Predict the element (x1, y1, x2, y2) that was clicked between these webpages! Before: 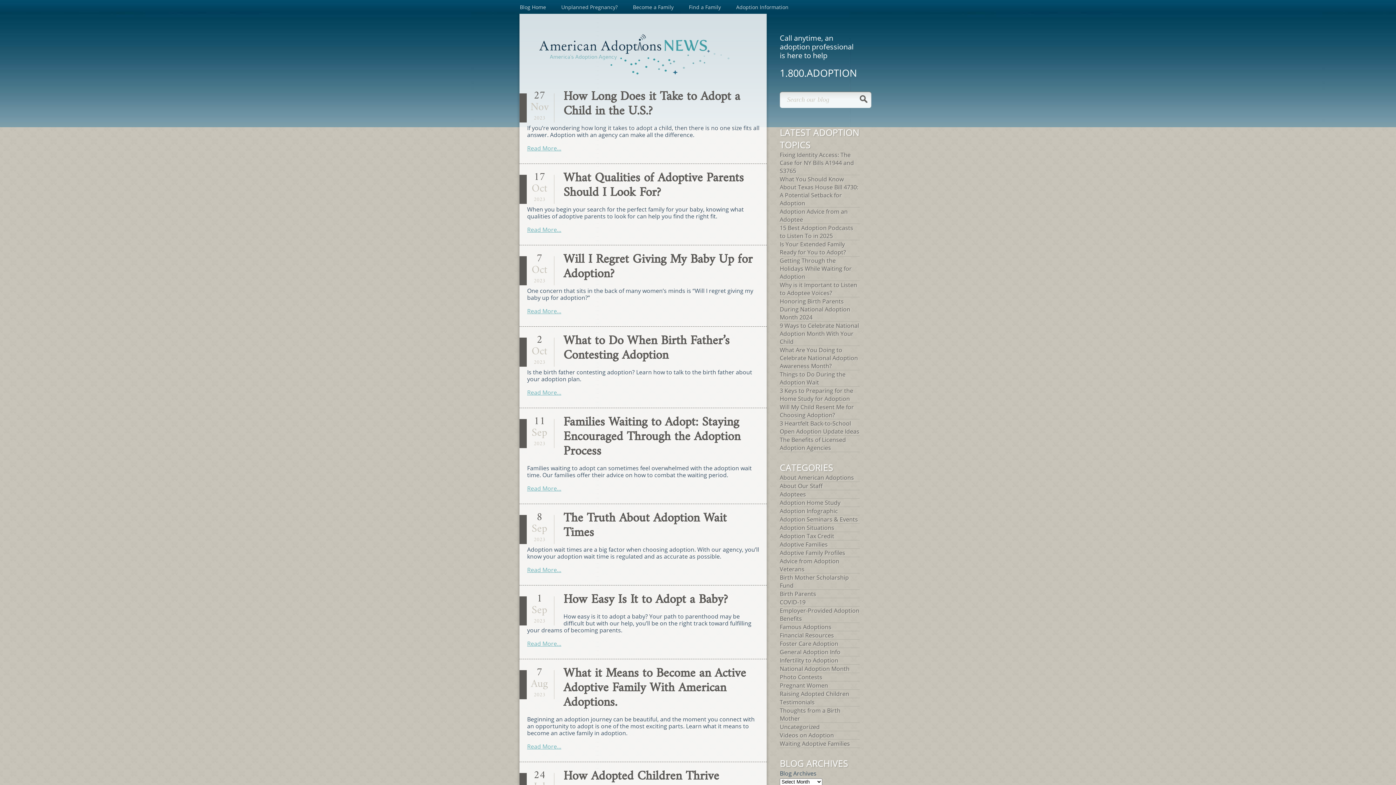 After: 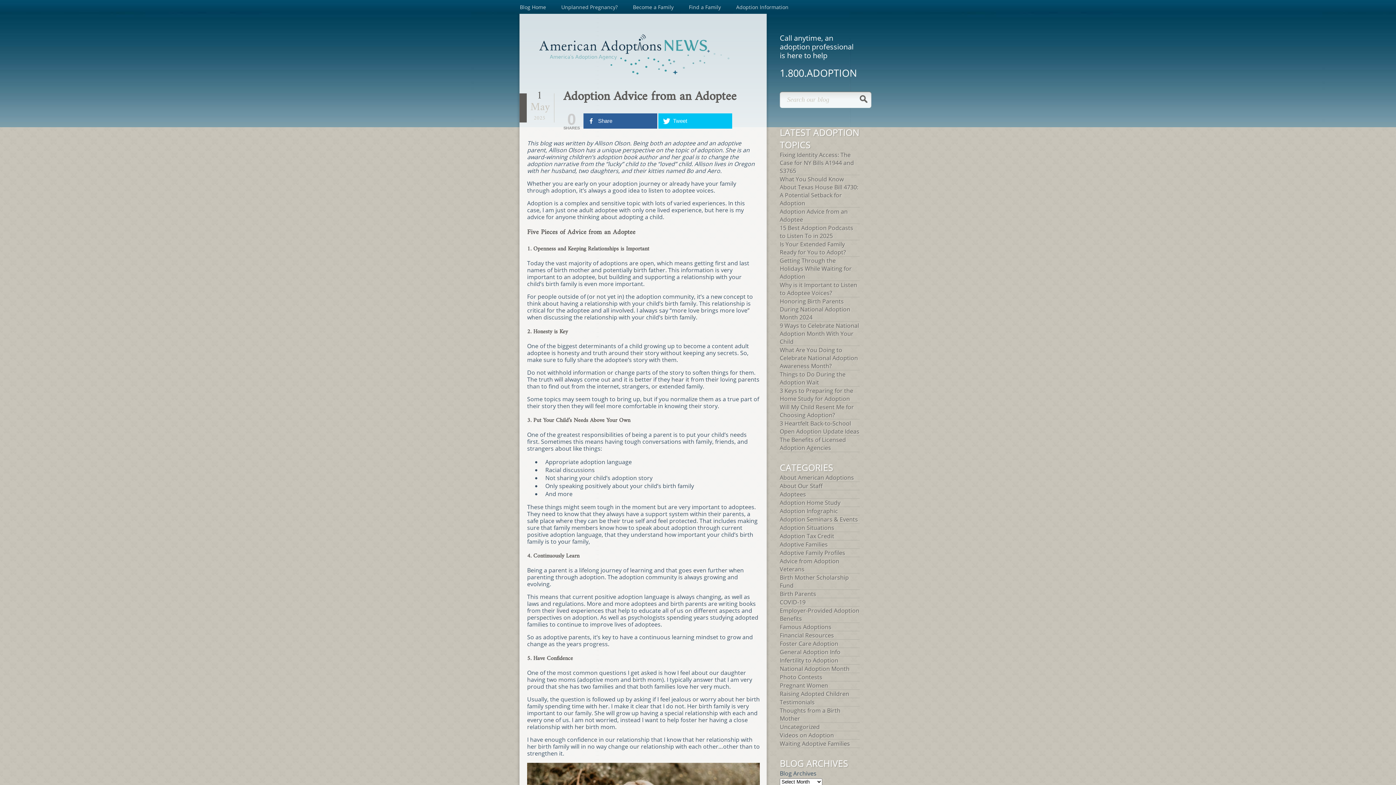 Action: bbox: (780, 207, 860, 224) label: Adoption Advice from an Adoptee